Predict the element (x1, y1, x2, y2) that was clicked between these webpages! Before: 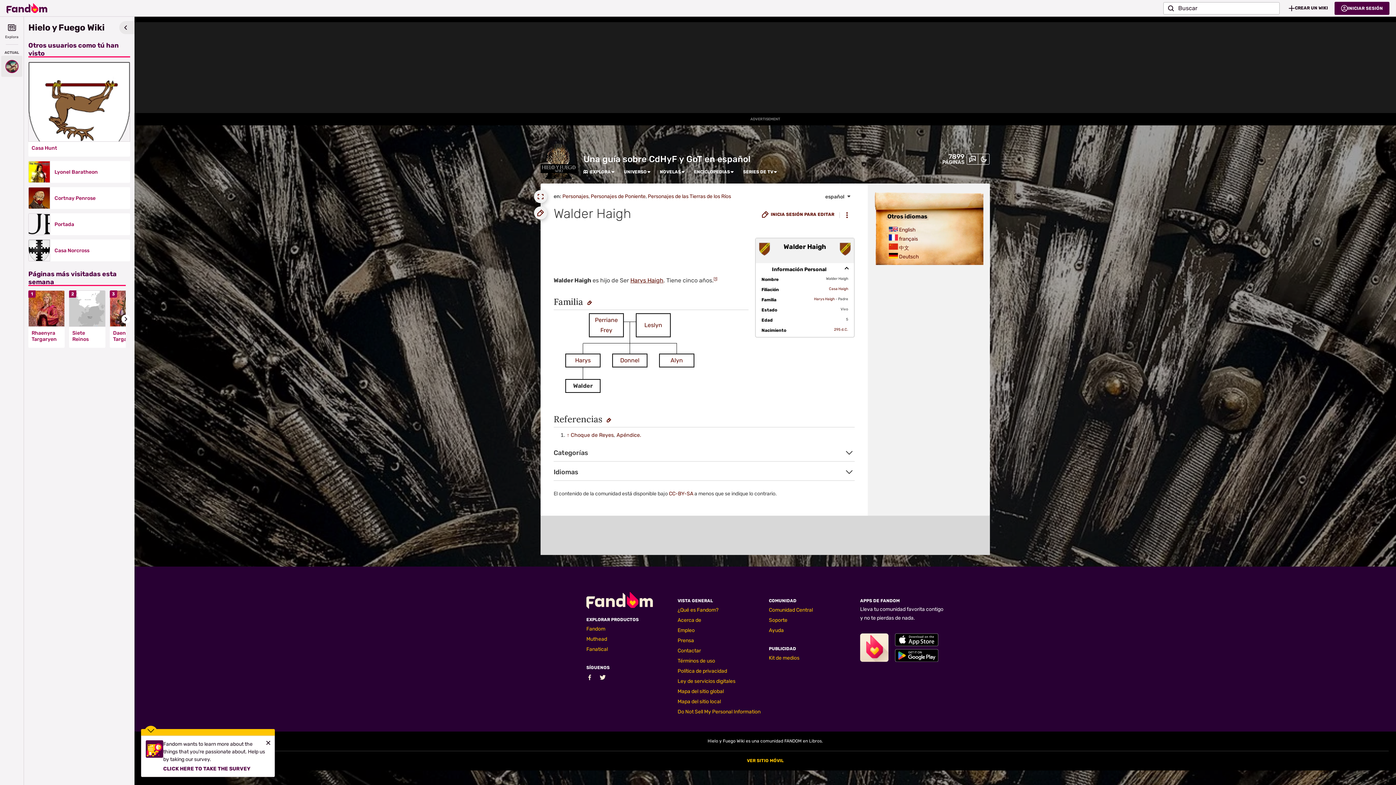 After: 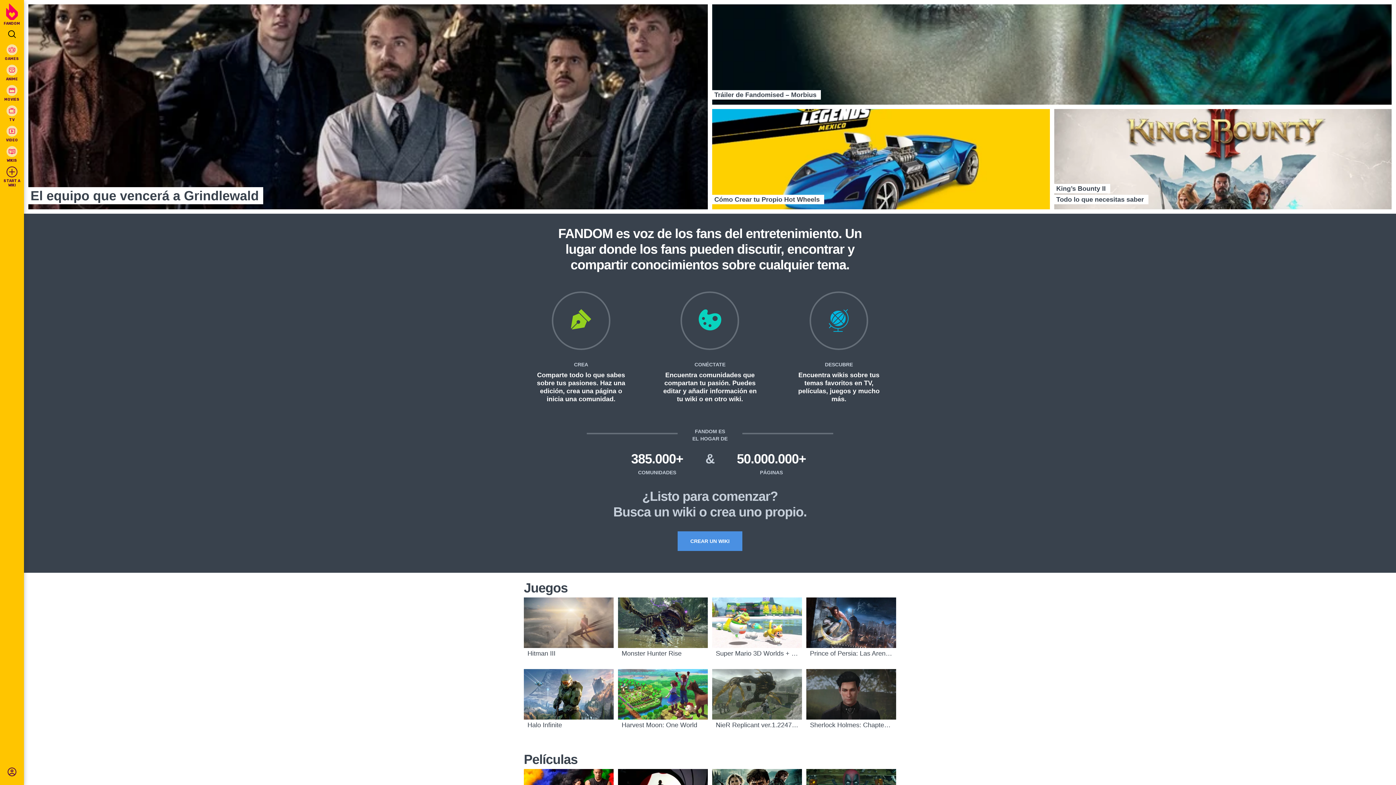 Action: label: Página de inicio de Fandom bbox: (586, 601, 653, 610)